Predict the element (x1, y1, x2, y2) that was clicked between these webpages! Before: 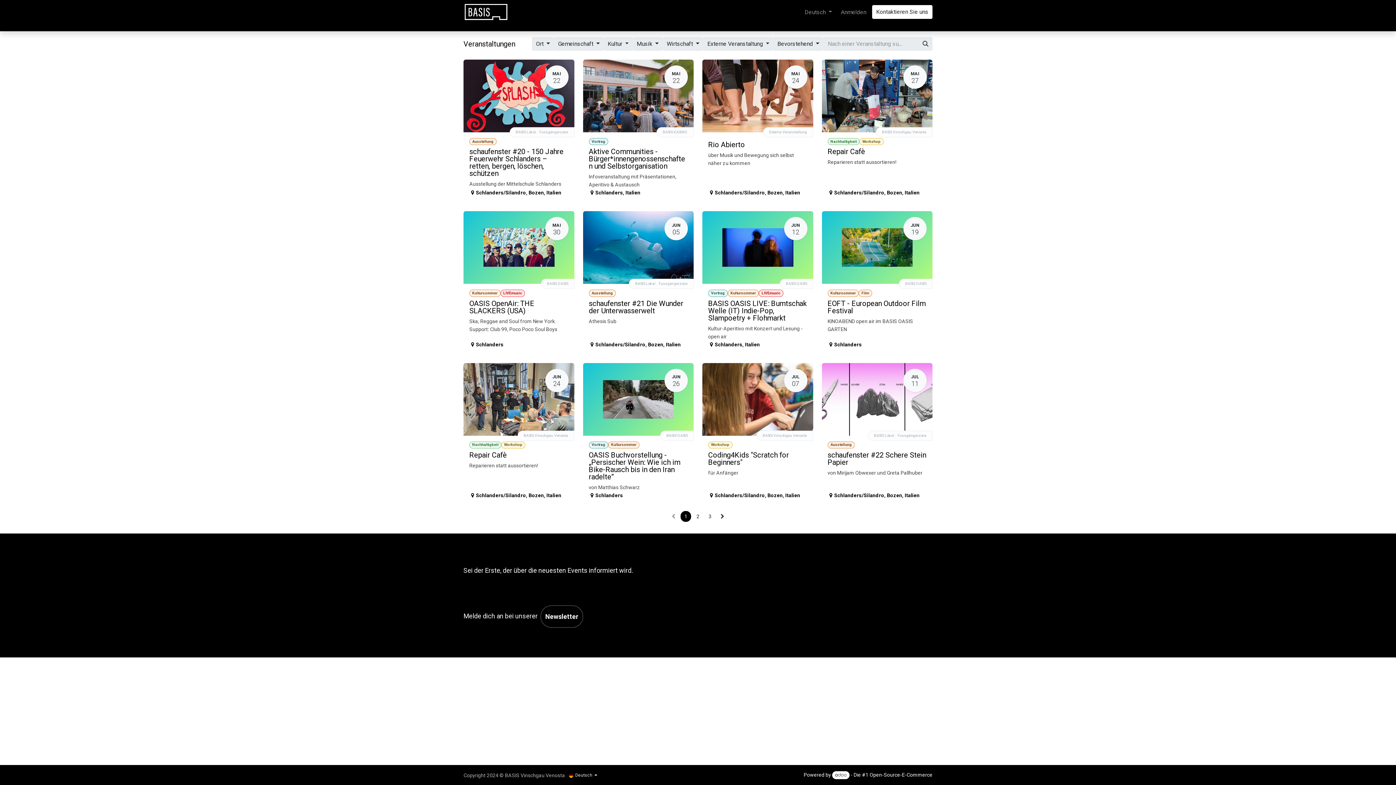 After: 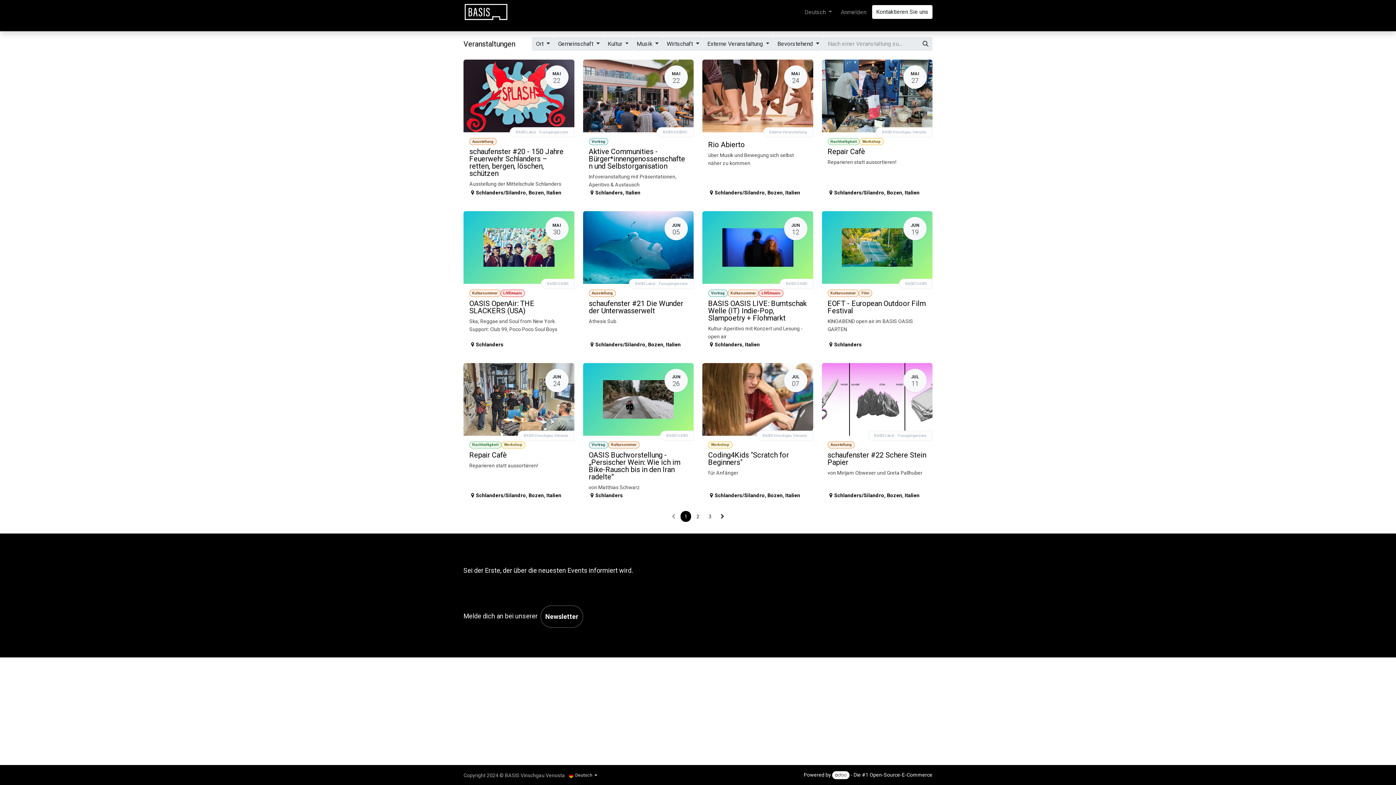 Action: label: Events bbox: (538, 4, 561, 19)